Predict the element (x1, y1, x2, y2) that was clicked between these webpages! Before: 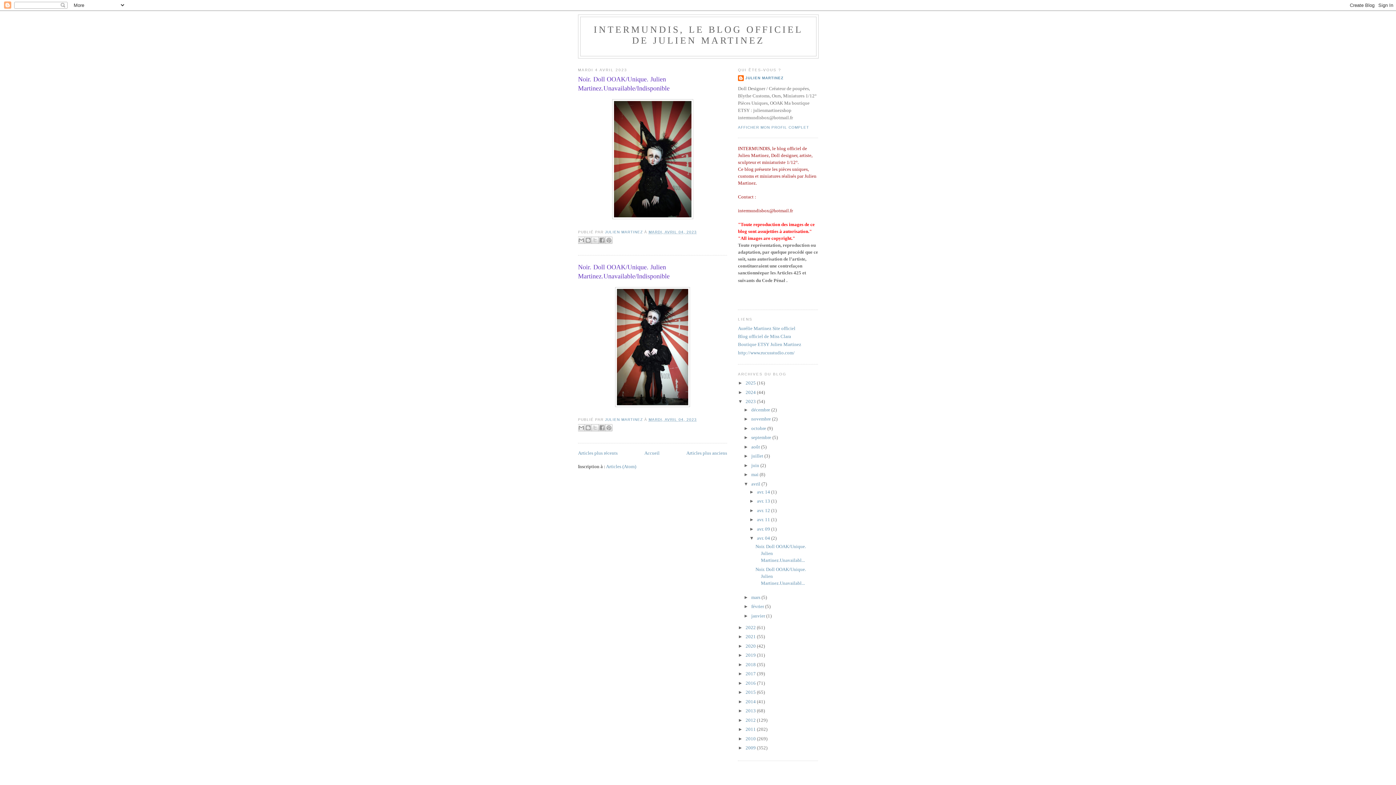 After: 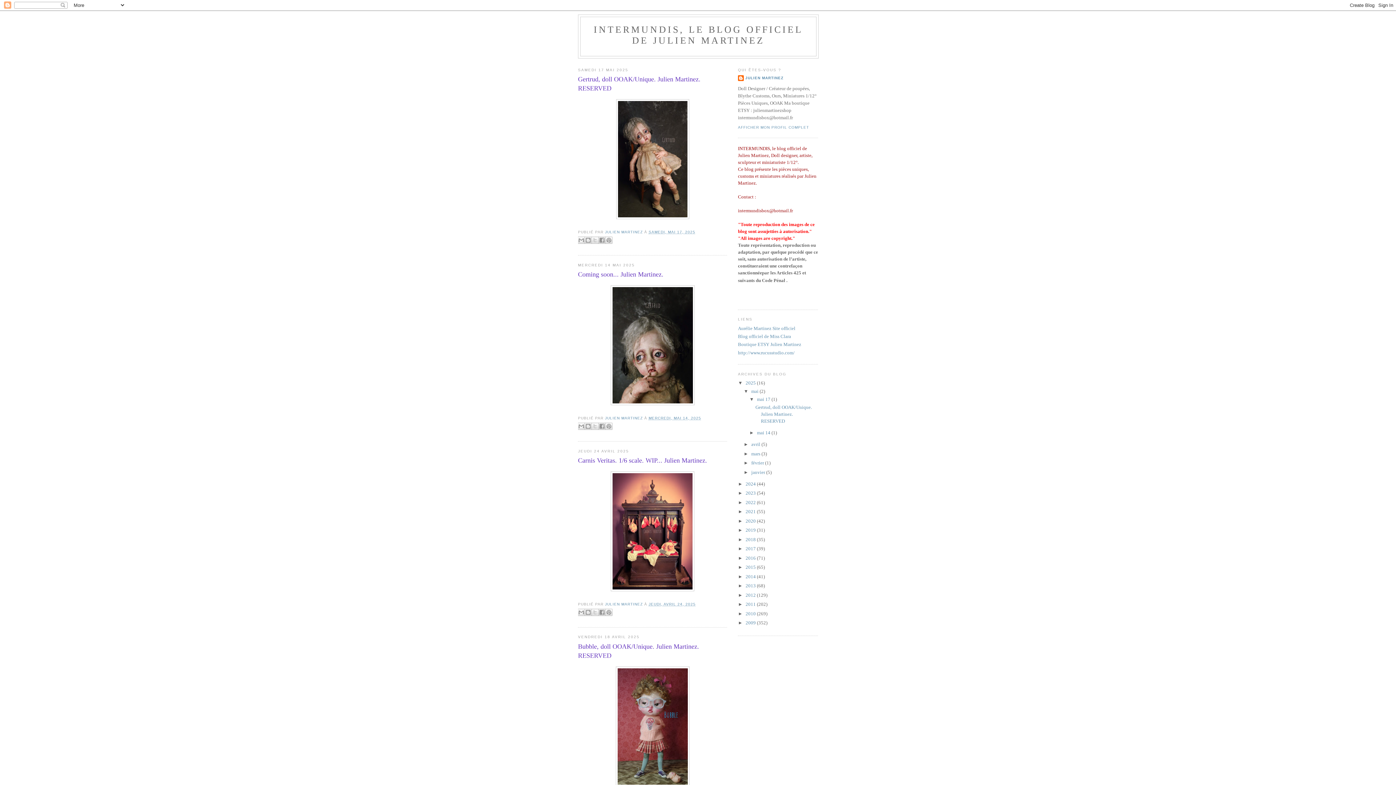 Action: bbox: (745, 380, 757, 385) label: 2025 